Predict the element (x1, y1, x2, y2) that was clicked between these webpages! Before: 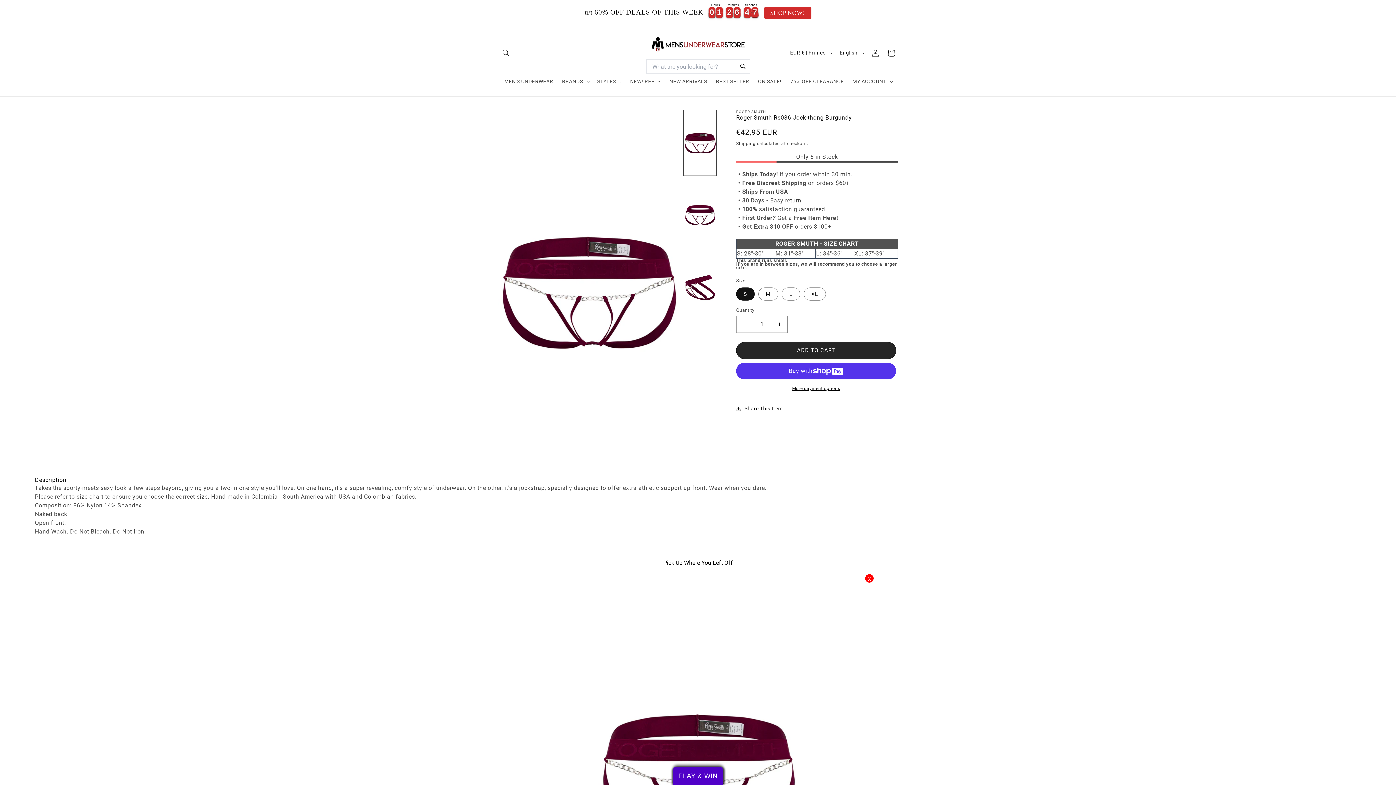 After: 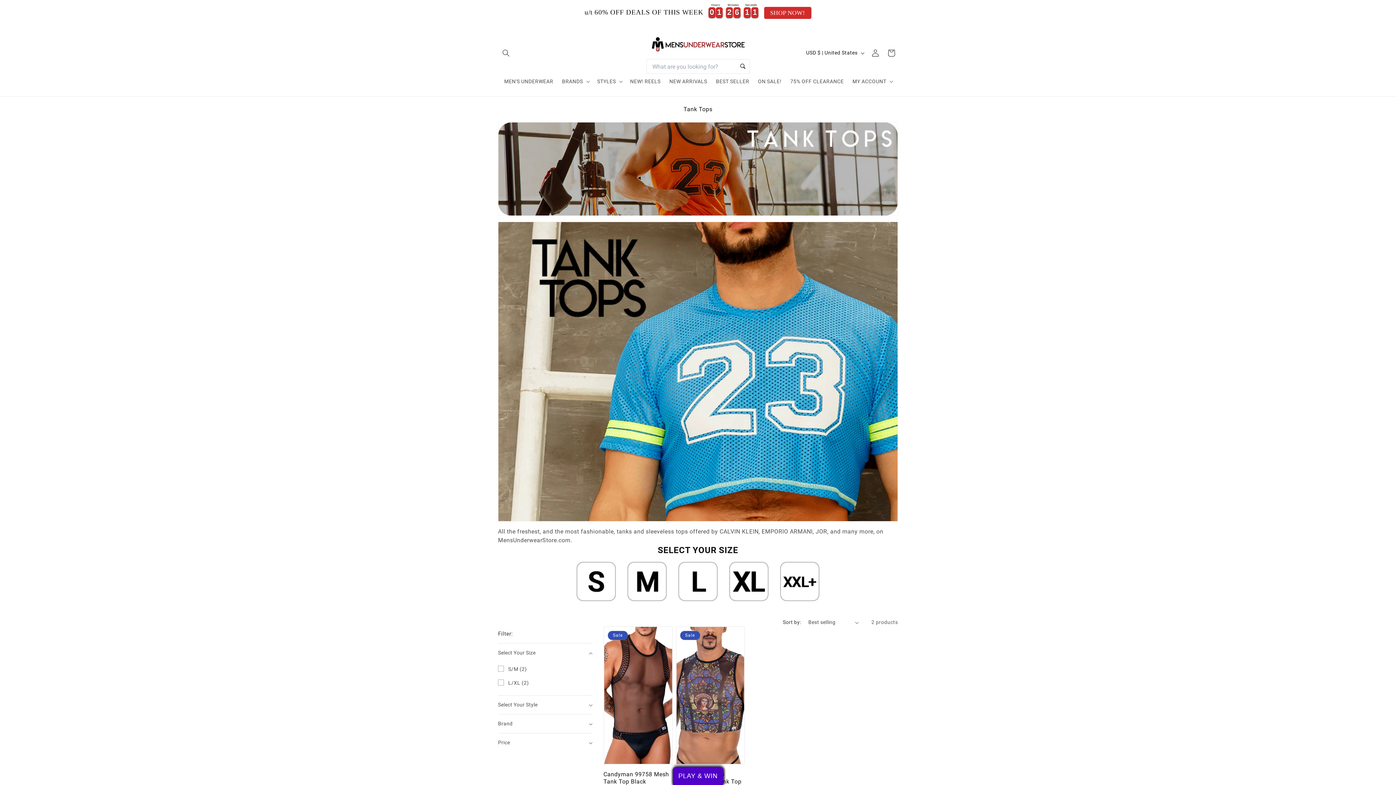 Action: bbox: (385, 752, 411, 759) label: tank tops